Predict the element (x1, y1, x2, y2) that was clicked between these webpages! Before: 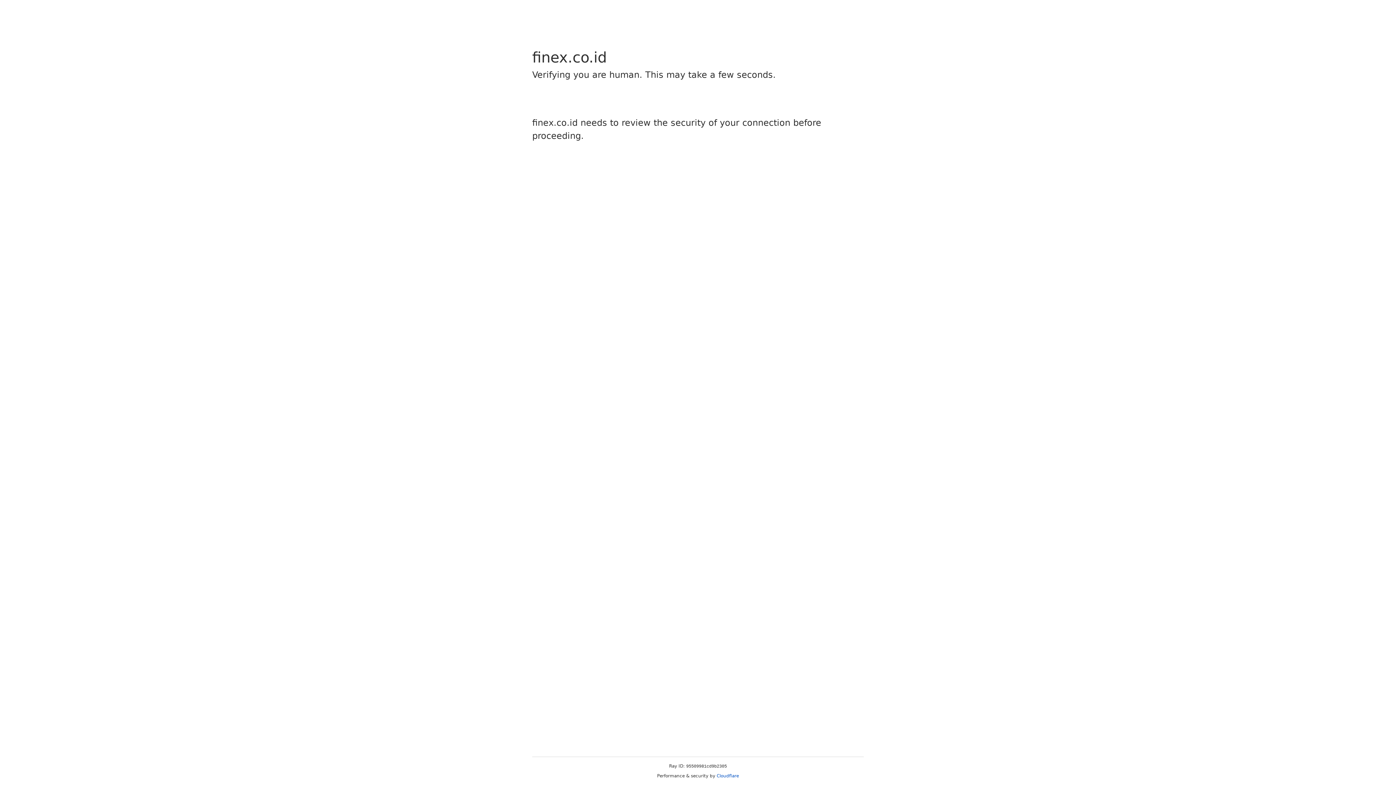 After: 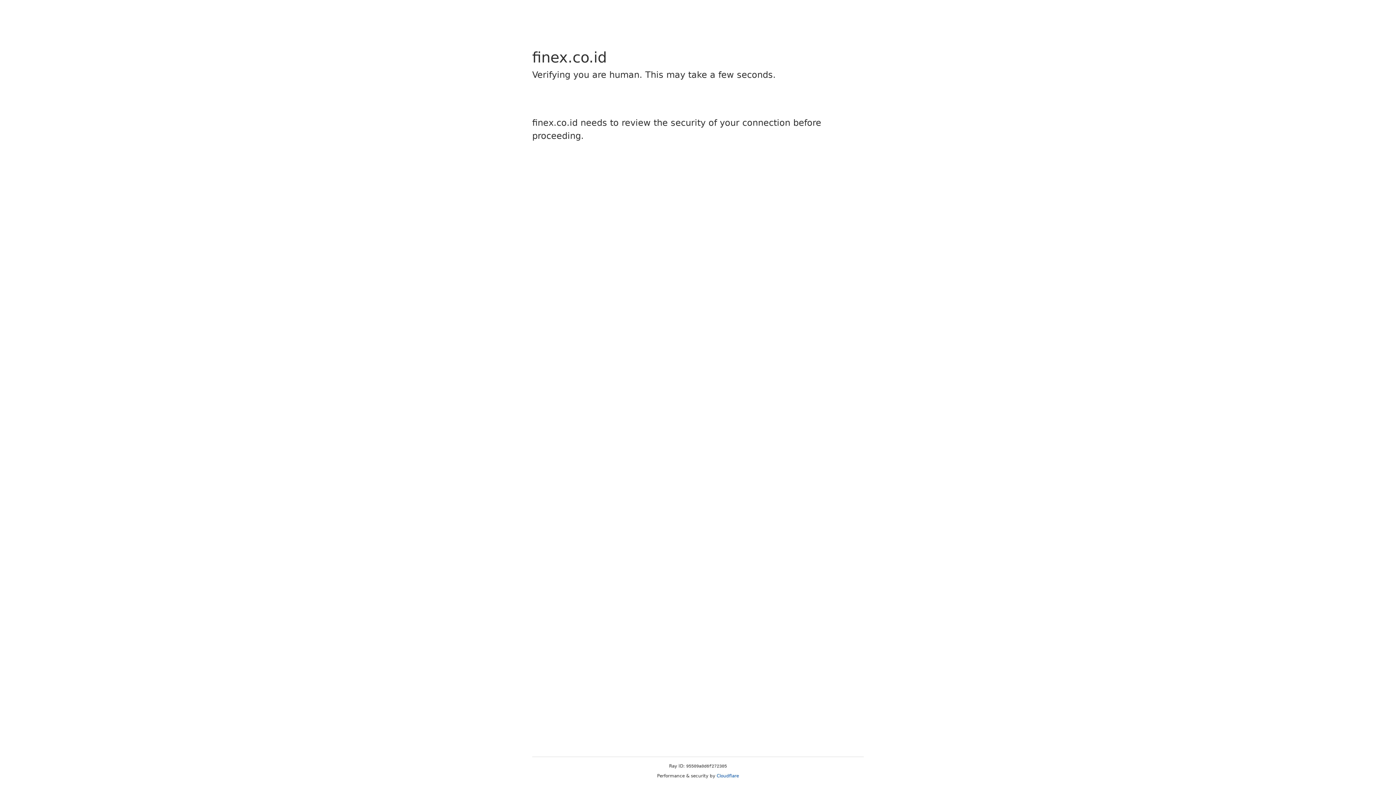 Action: bbox: (716, 773, 739, 778) label: Cloudflare